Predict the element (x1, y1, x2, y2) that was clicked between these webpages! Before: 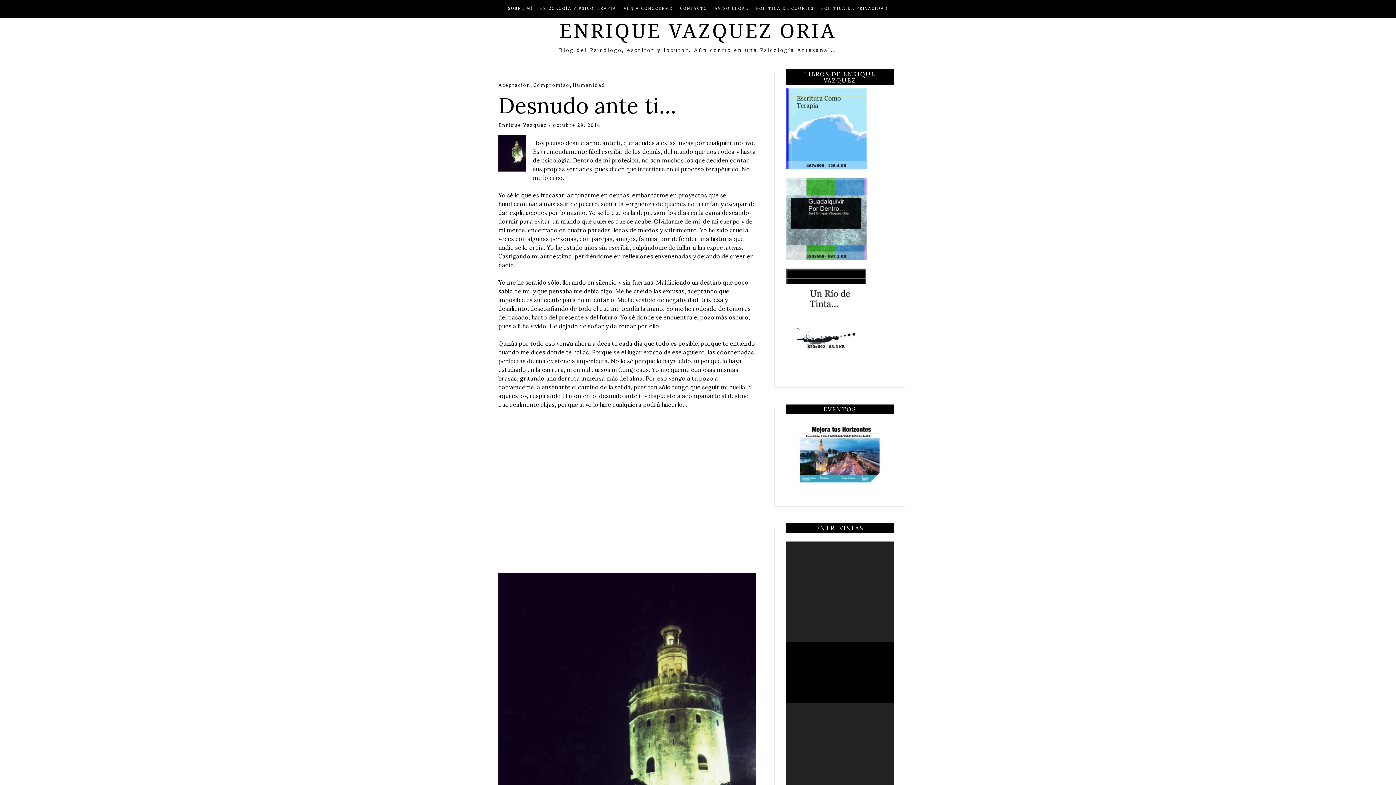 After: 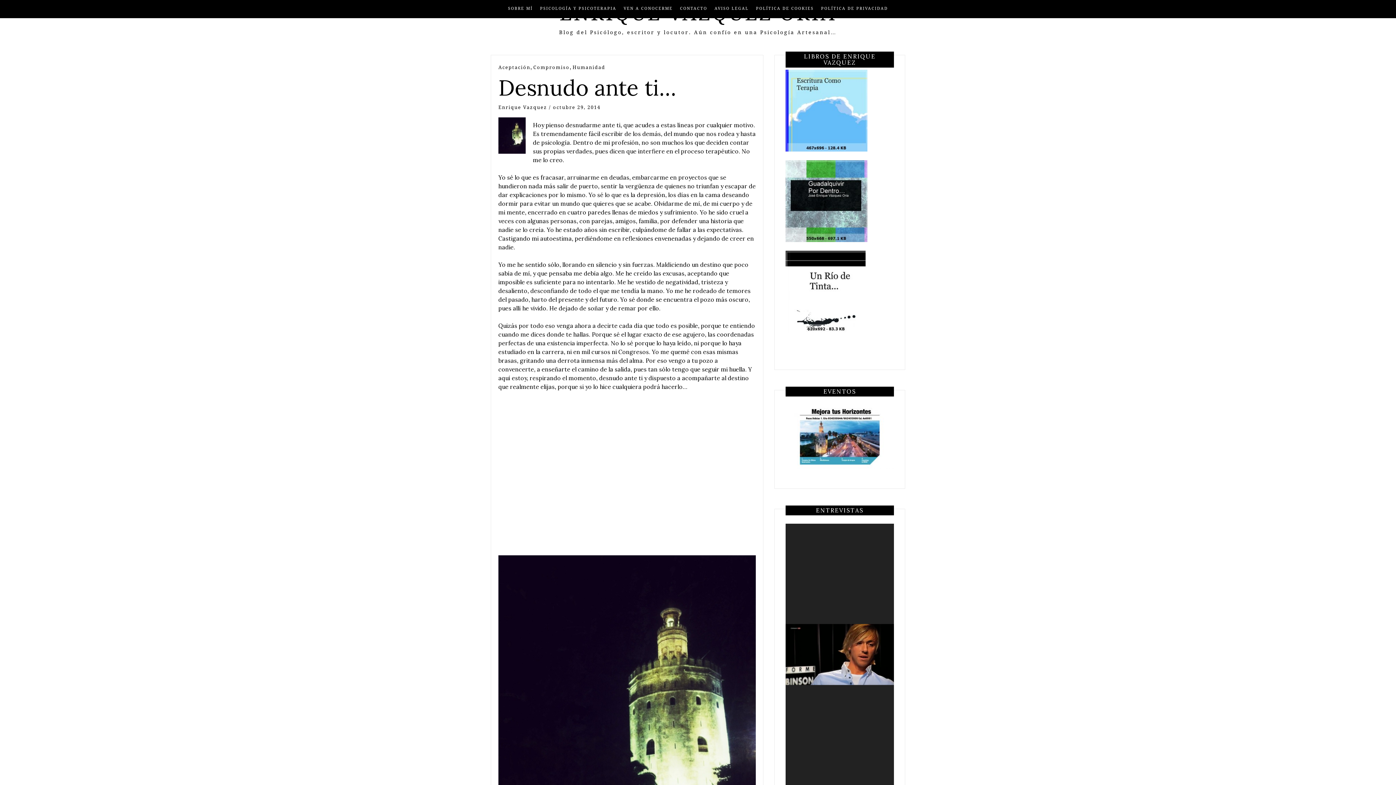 Action: label: Reproducir bbox: (1004, 658, 1033, 687)